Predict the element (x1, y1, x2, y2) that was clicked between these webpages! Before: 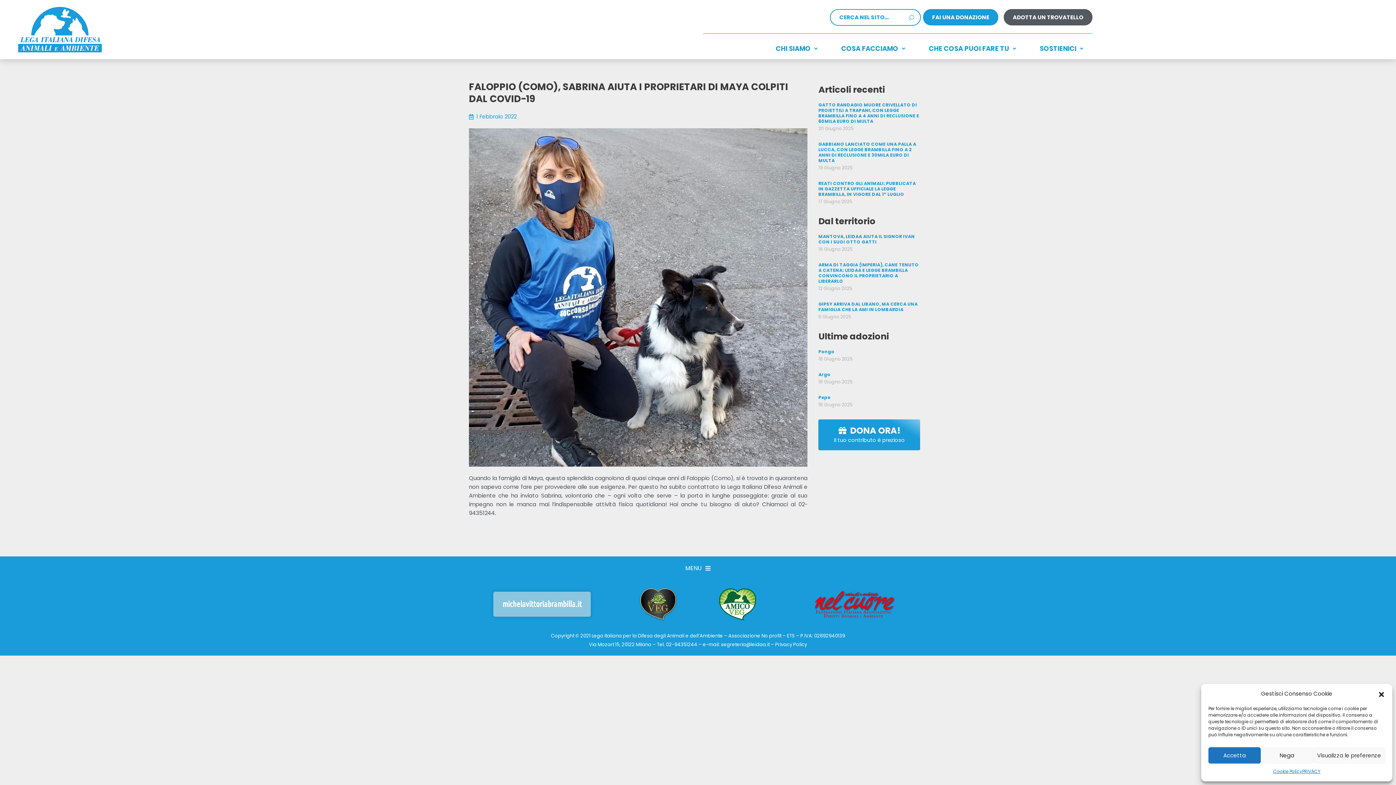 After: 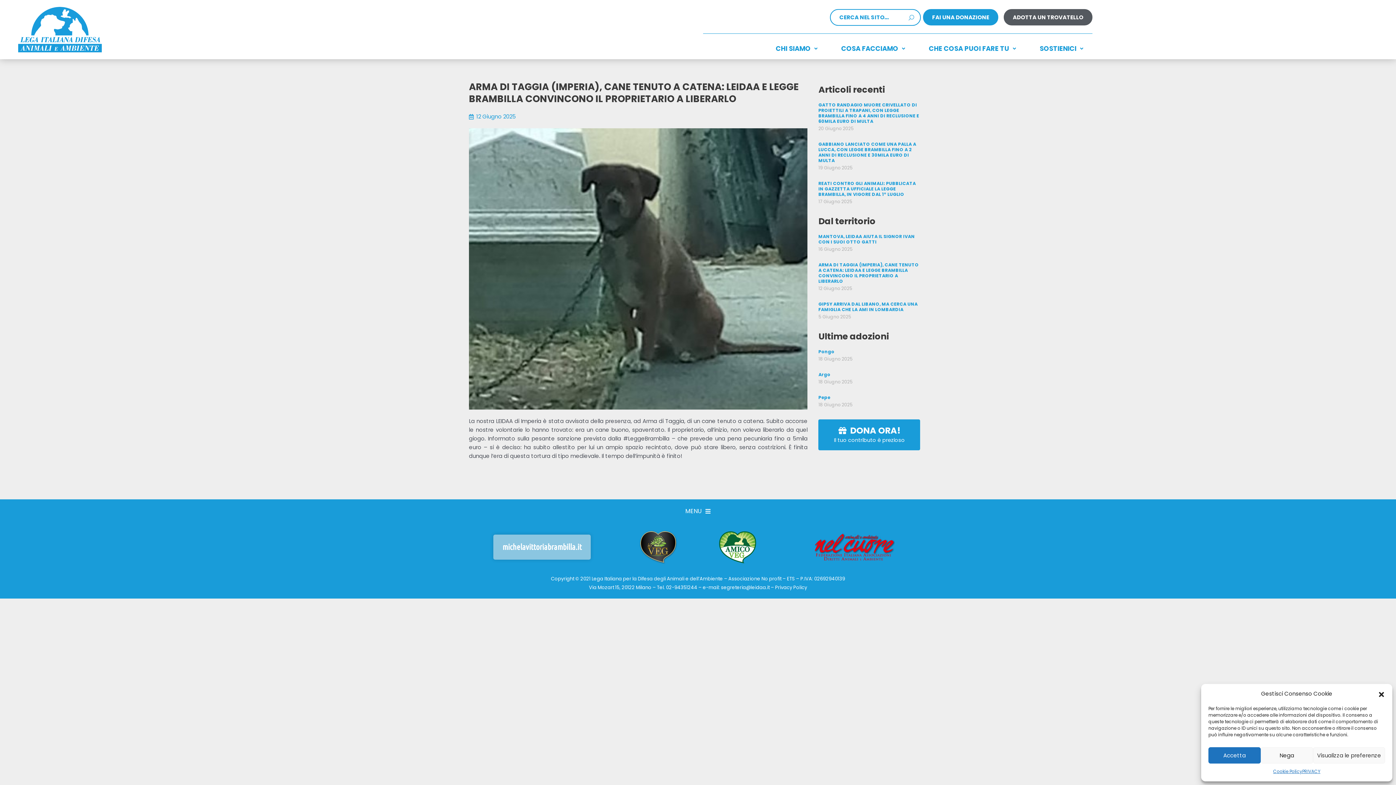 Action: label: ARMA DI TAGGIA (IMPERIA), CANE TENUTO A CATENA: LEIDAA E LEGGE BRAMBILLA CONVINCONO IL PROPRIETARIO A LIBERARLO bbox: (818, 261, 919, 284)